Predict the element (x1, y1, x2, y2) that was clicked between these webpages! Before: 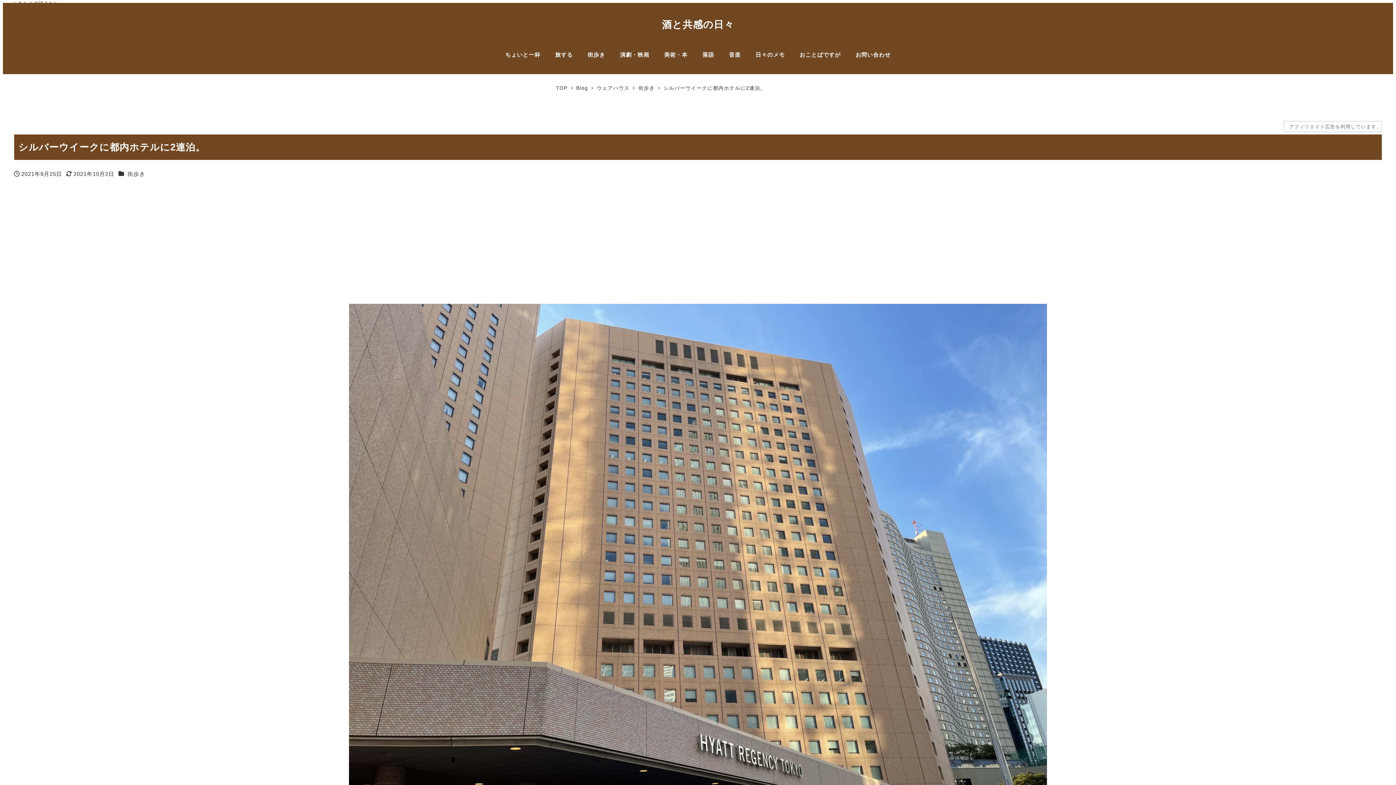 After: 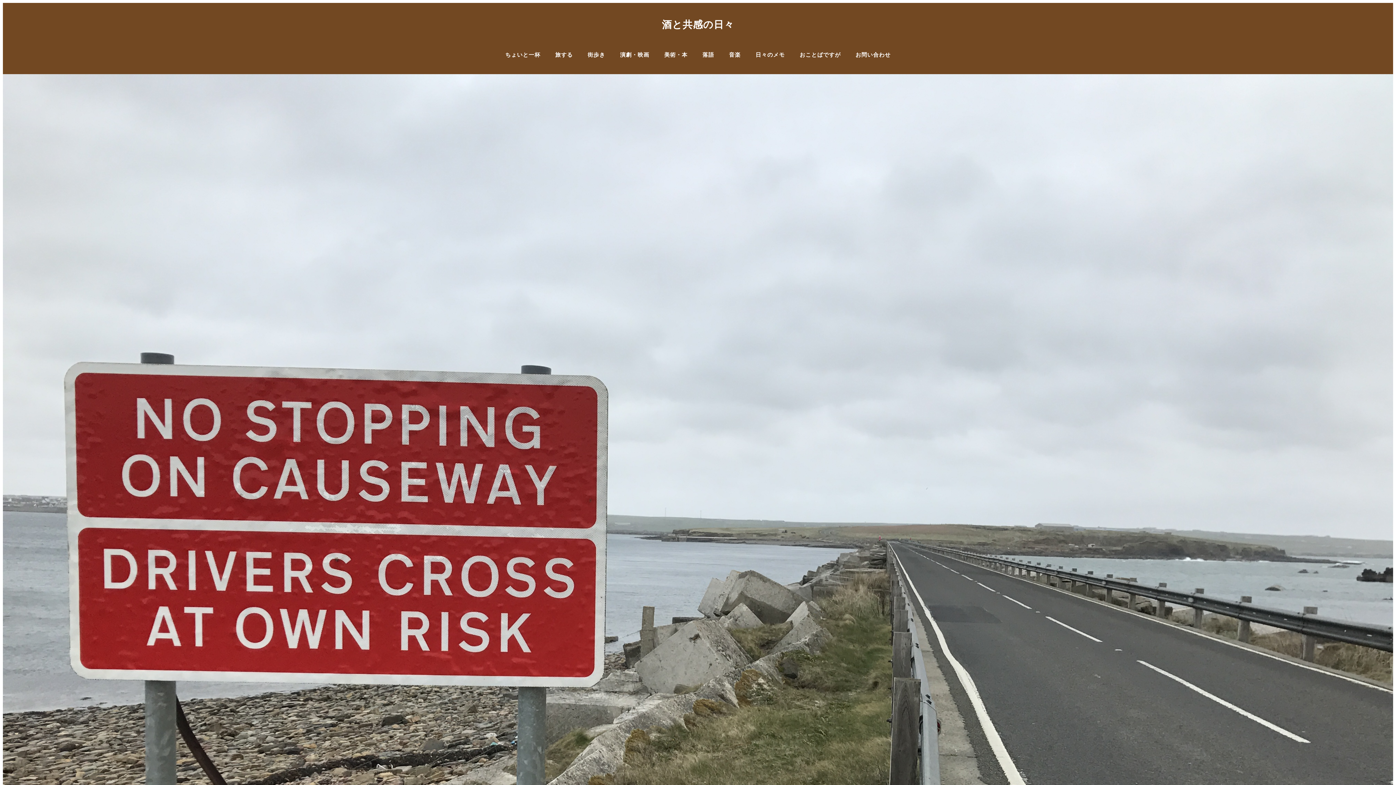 Action: label: 酒と共感の日々 bbox: (662, 18, 734, 30)